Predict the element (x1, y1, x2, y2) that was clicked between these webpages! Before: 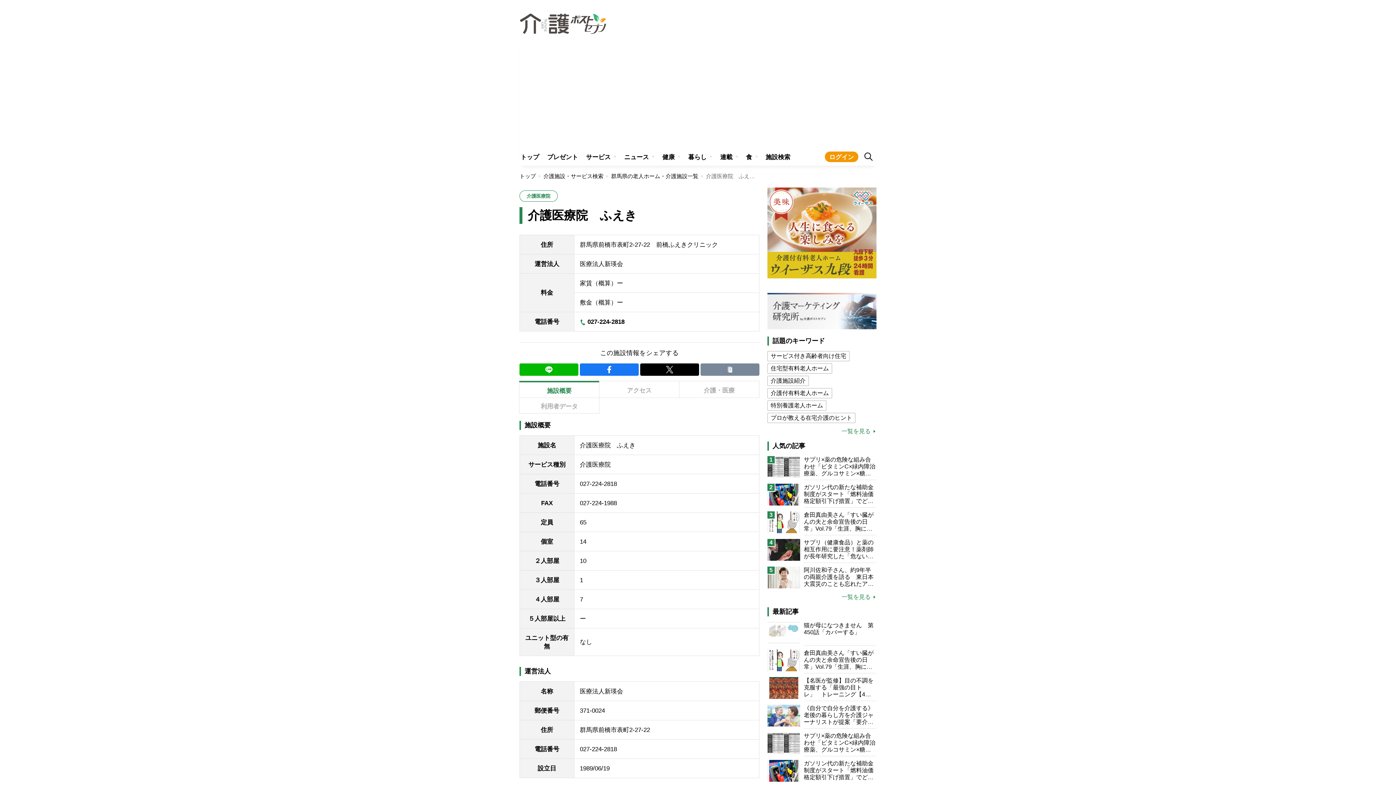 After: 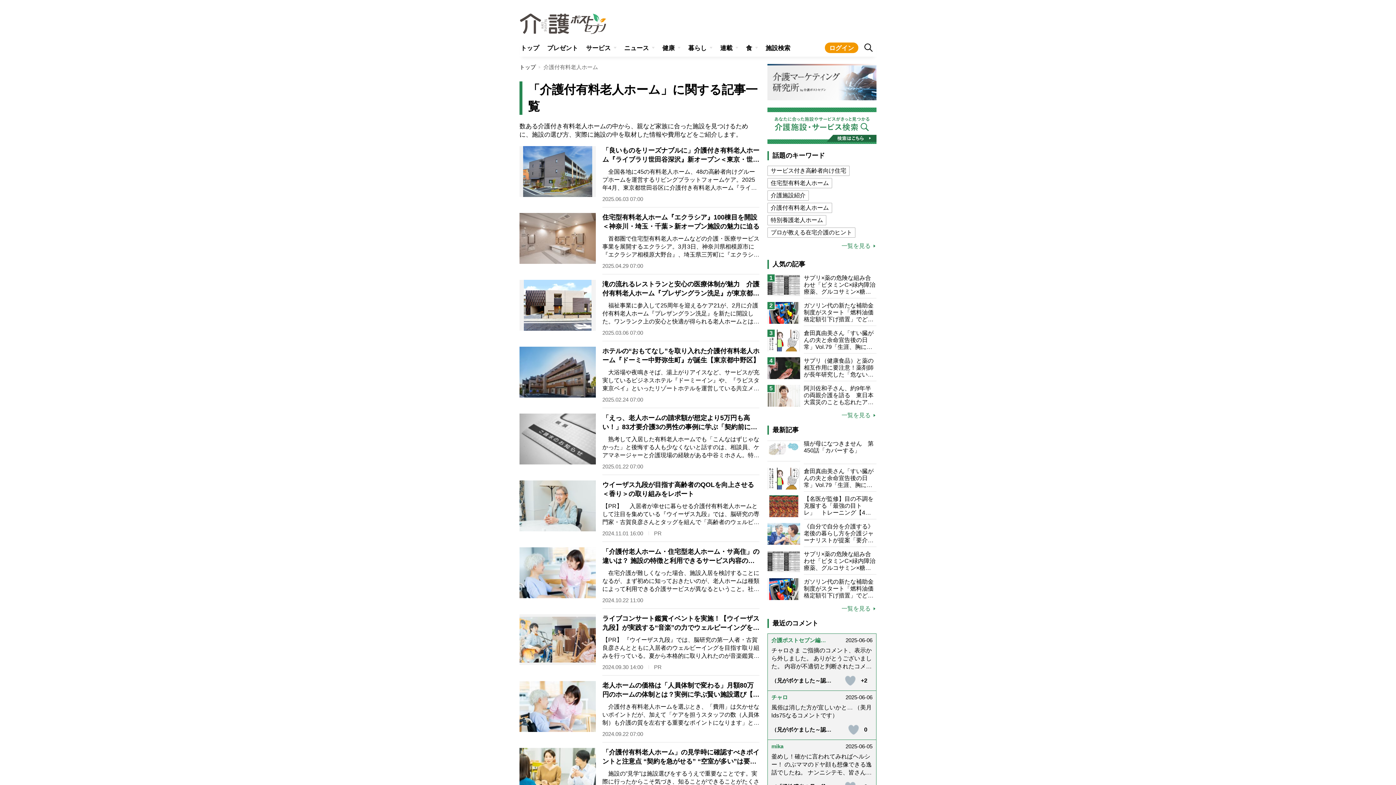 Action: label: 介護付有料老人ホーム bbox: (767, 388, 832, 398)